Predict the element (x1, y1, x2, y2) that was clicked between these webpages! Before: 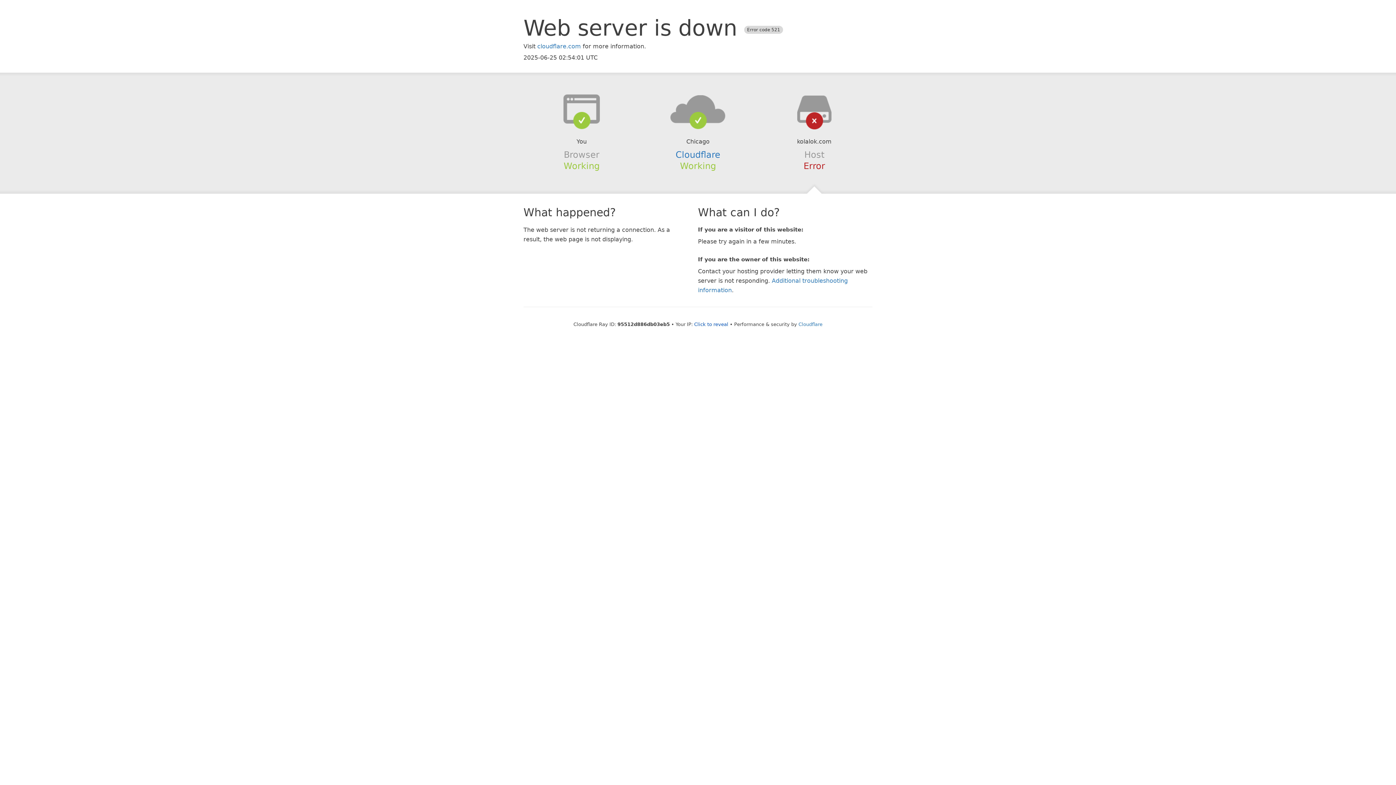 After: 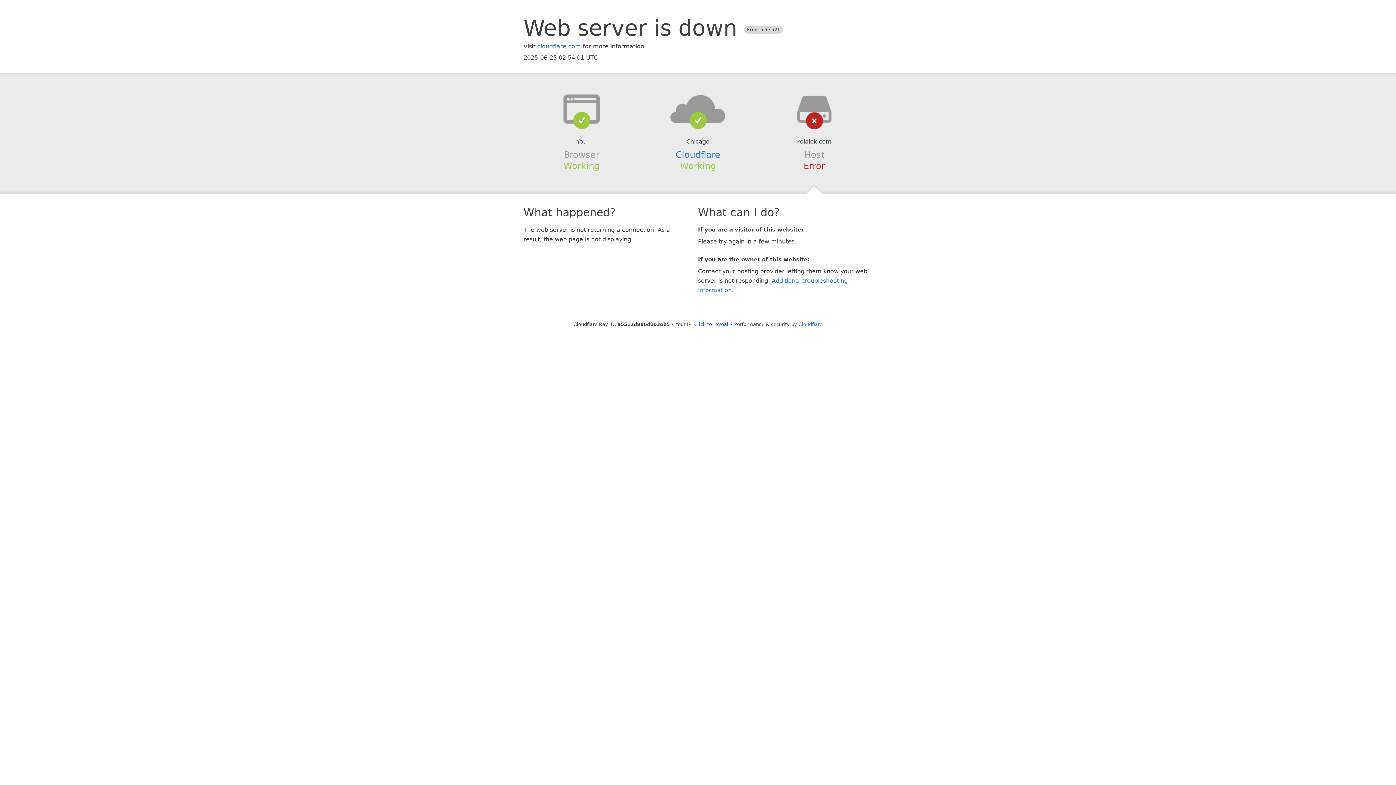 Action: bbox: (639, 94, 756, 123)